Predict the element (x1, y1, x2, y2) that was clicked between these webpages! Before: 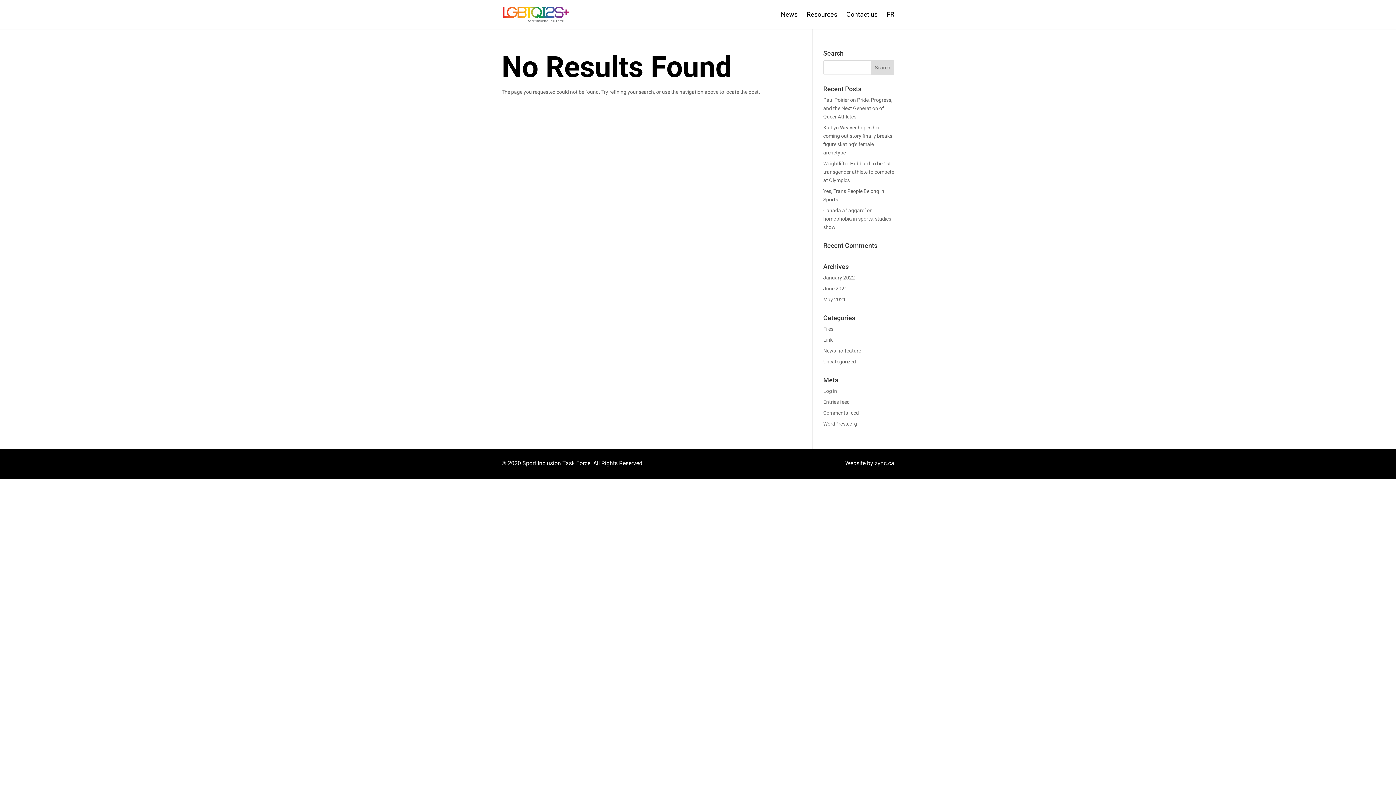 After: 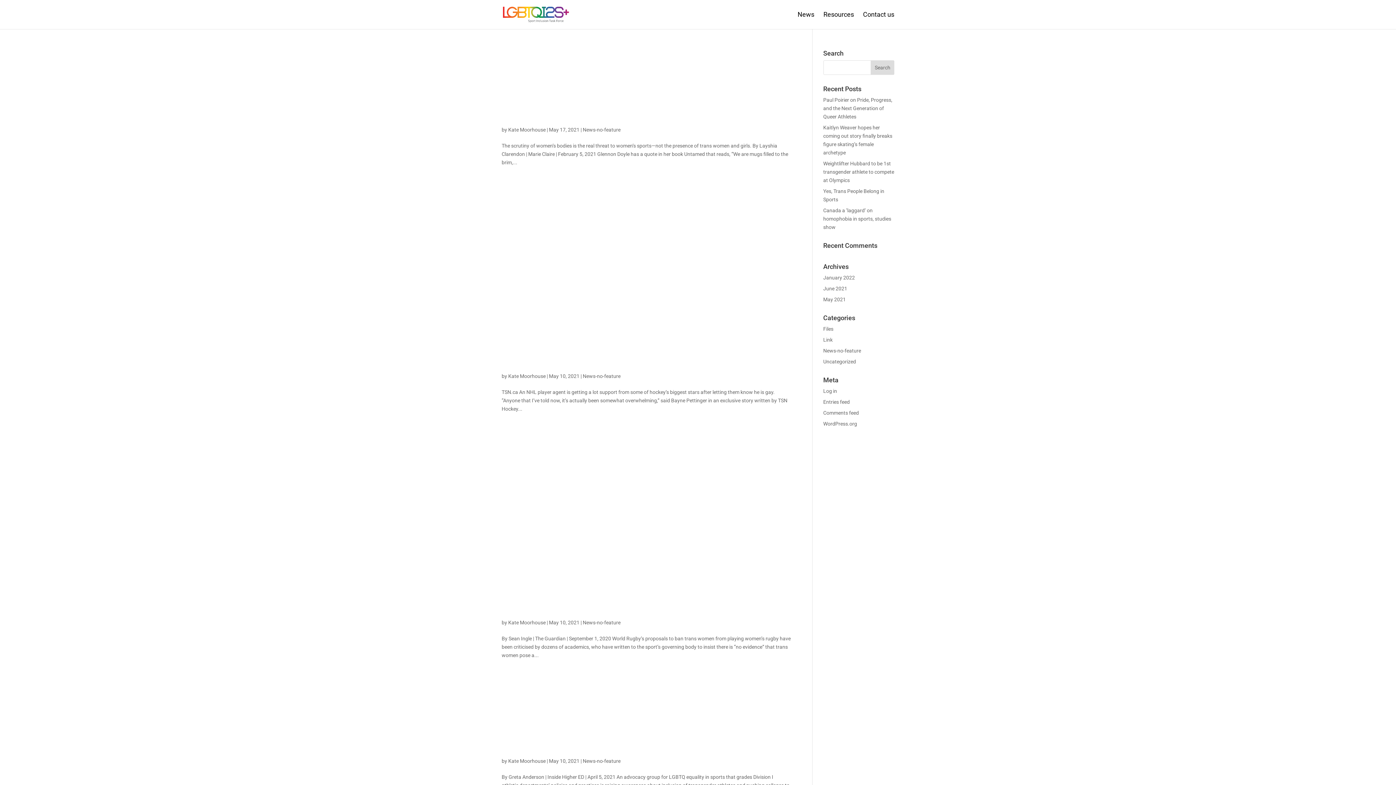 Action: bbox: (823, 296, 846, 302) label: May 2021